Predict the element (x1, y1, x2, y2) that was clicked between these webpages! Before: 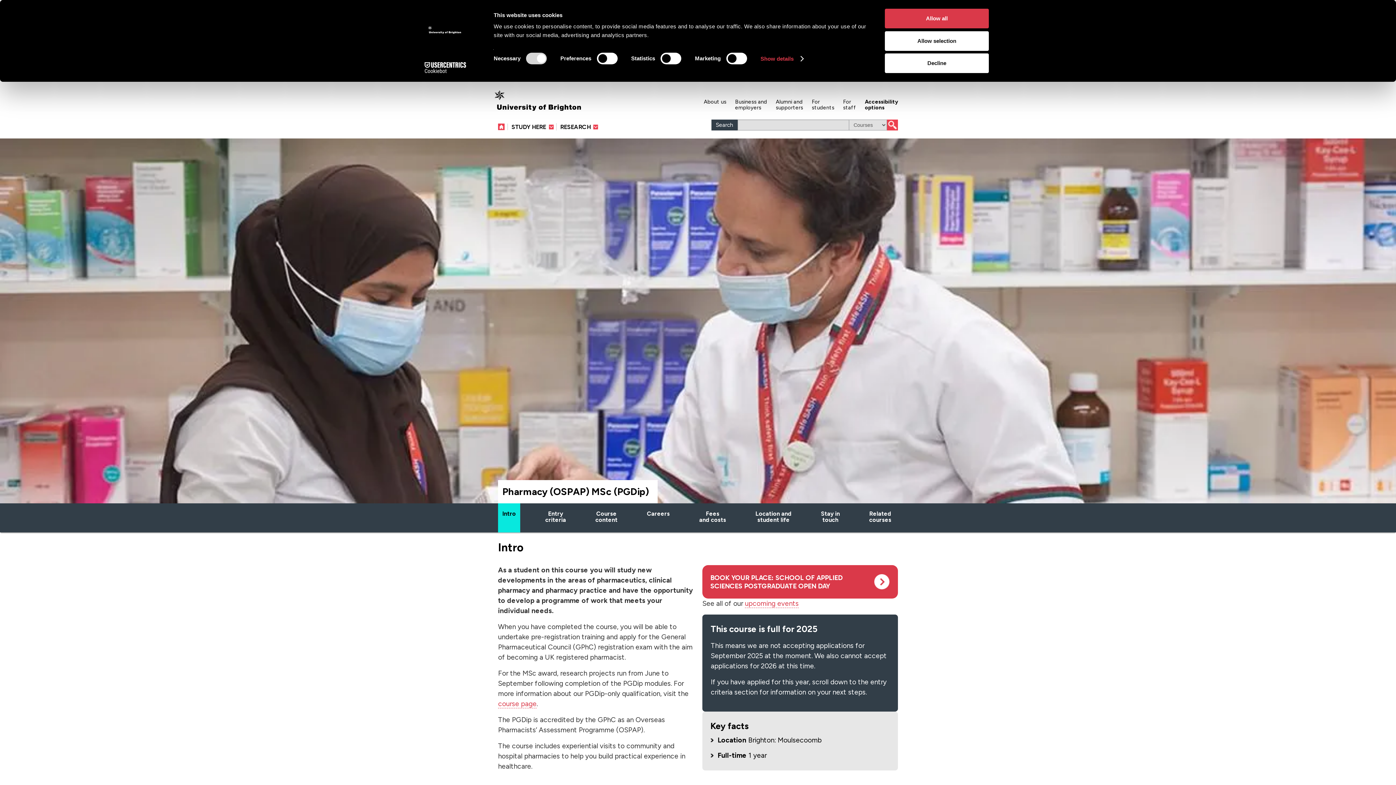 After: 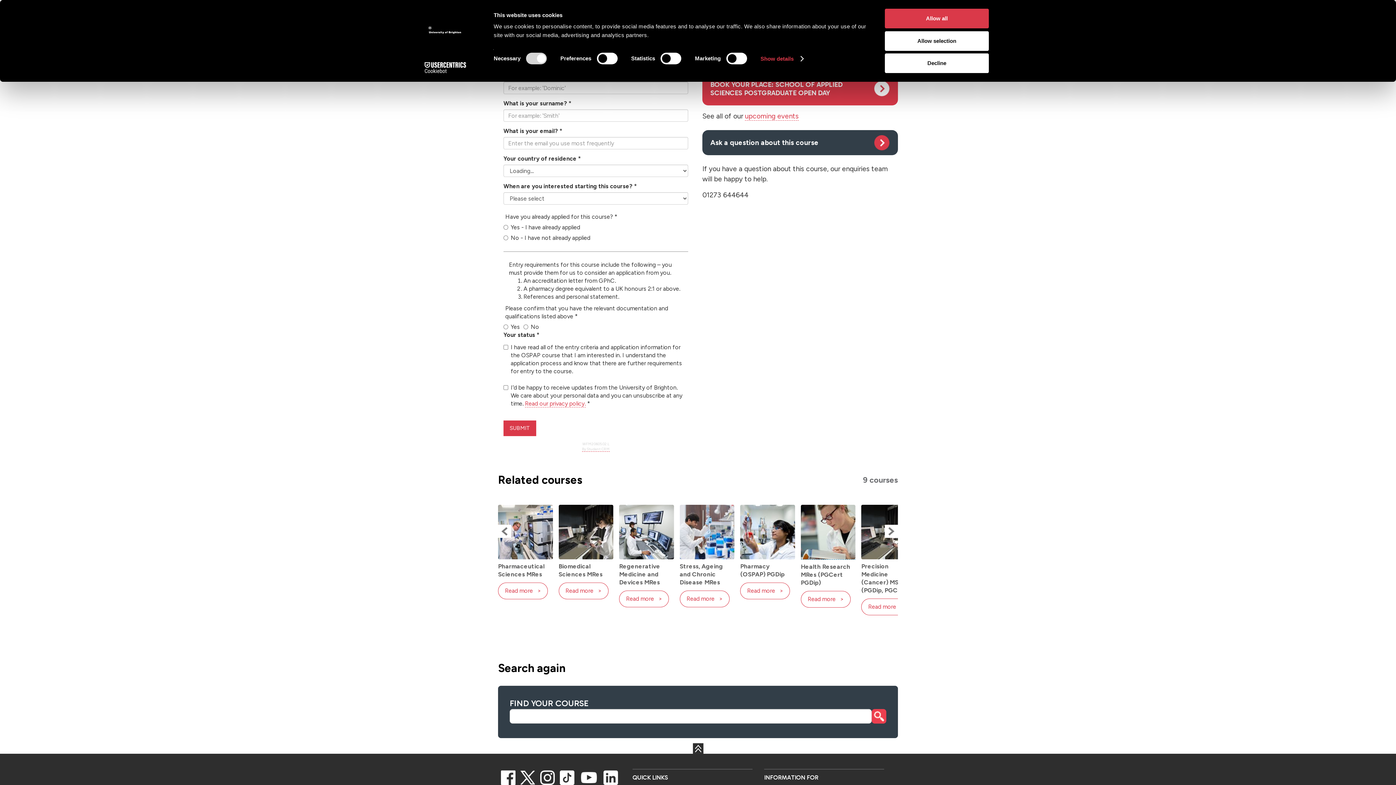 Action: bbox: (816, 503, 844, 532) label: Stay in
touch